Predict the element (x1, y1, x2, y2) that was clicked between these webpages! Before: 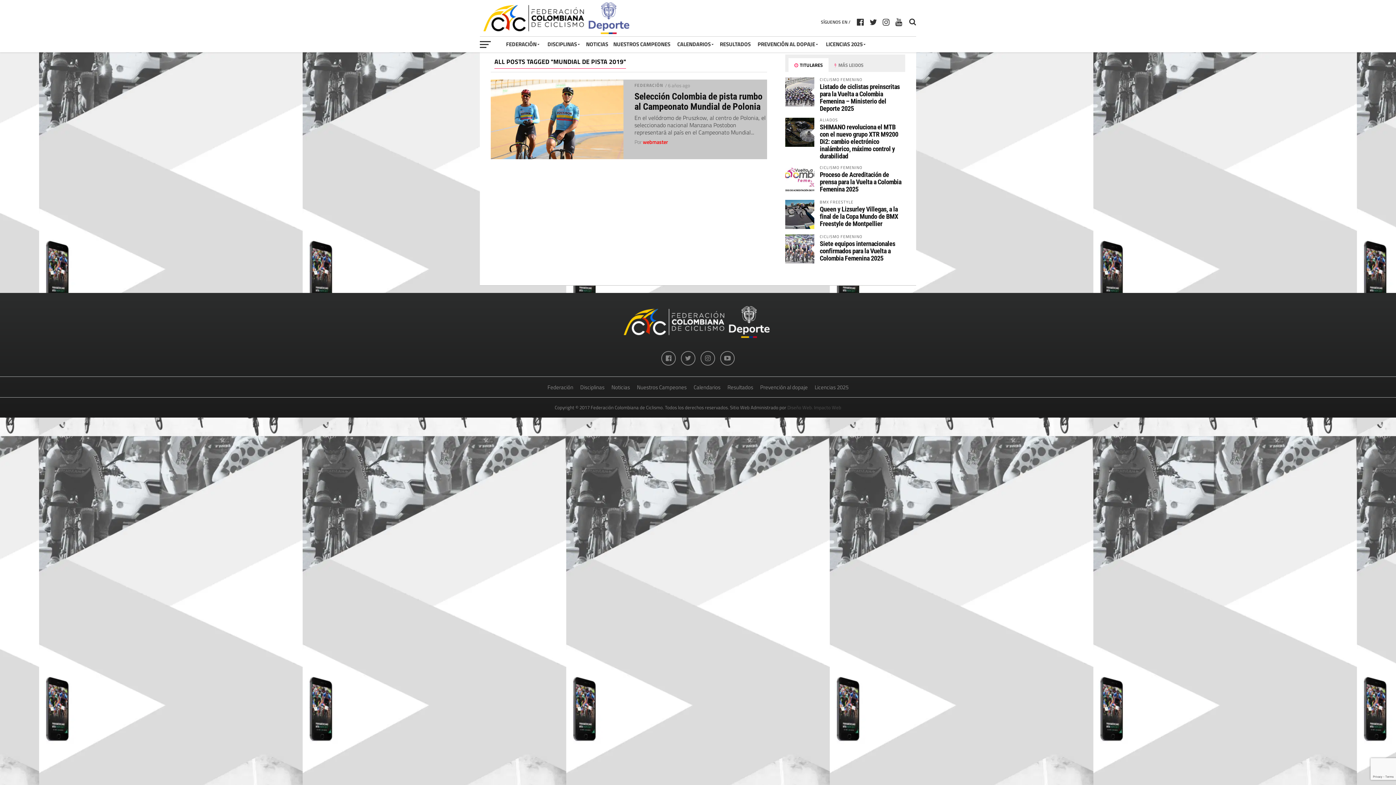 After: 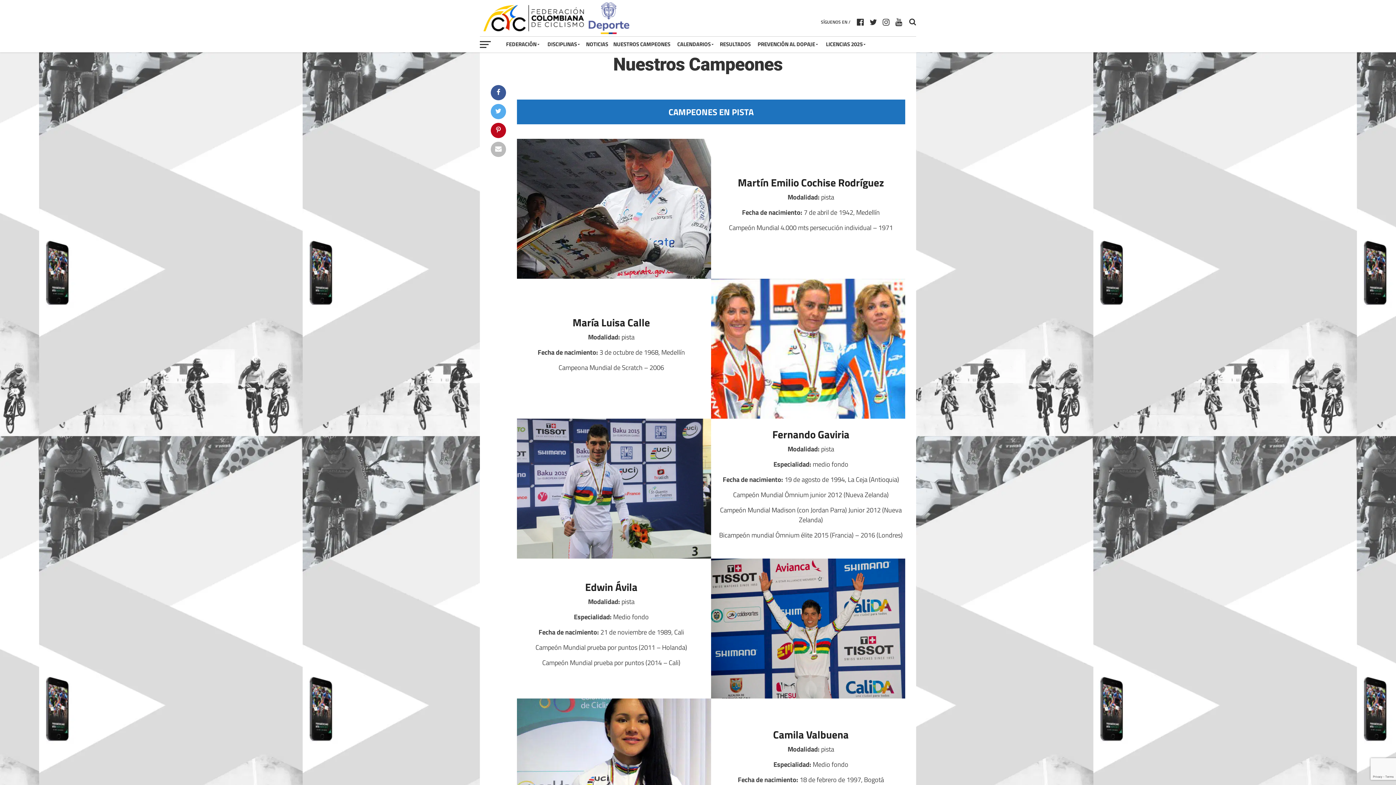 Action: label: NUESTROS CAMPEONES bbox: (610, 36, 673, 52)